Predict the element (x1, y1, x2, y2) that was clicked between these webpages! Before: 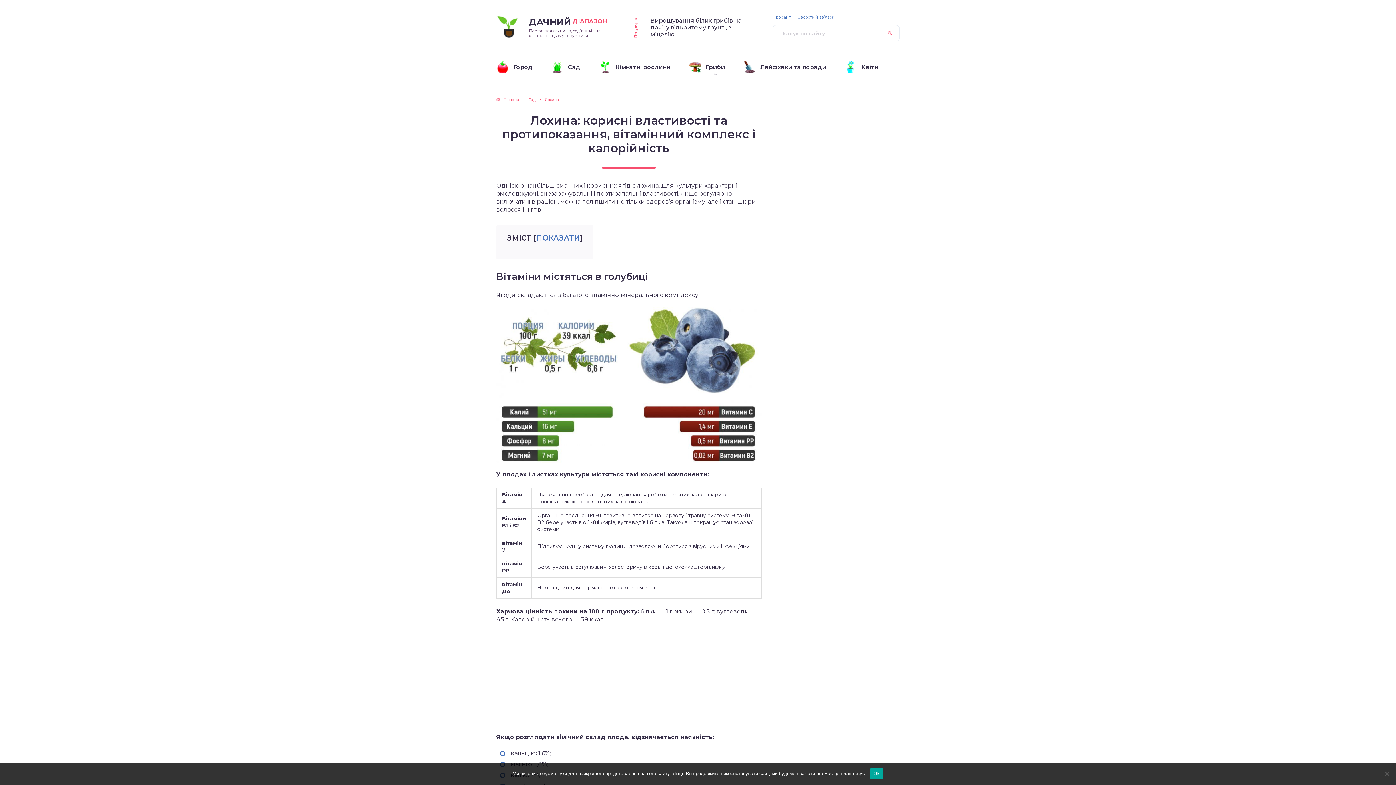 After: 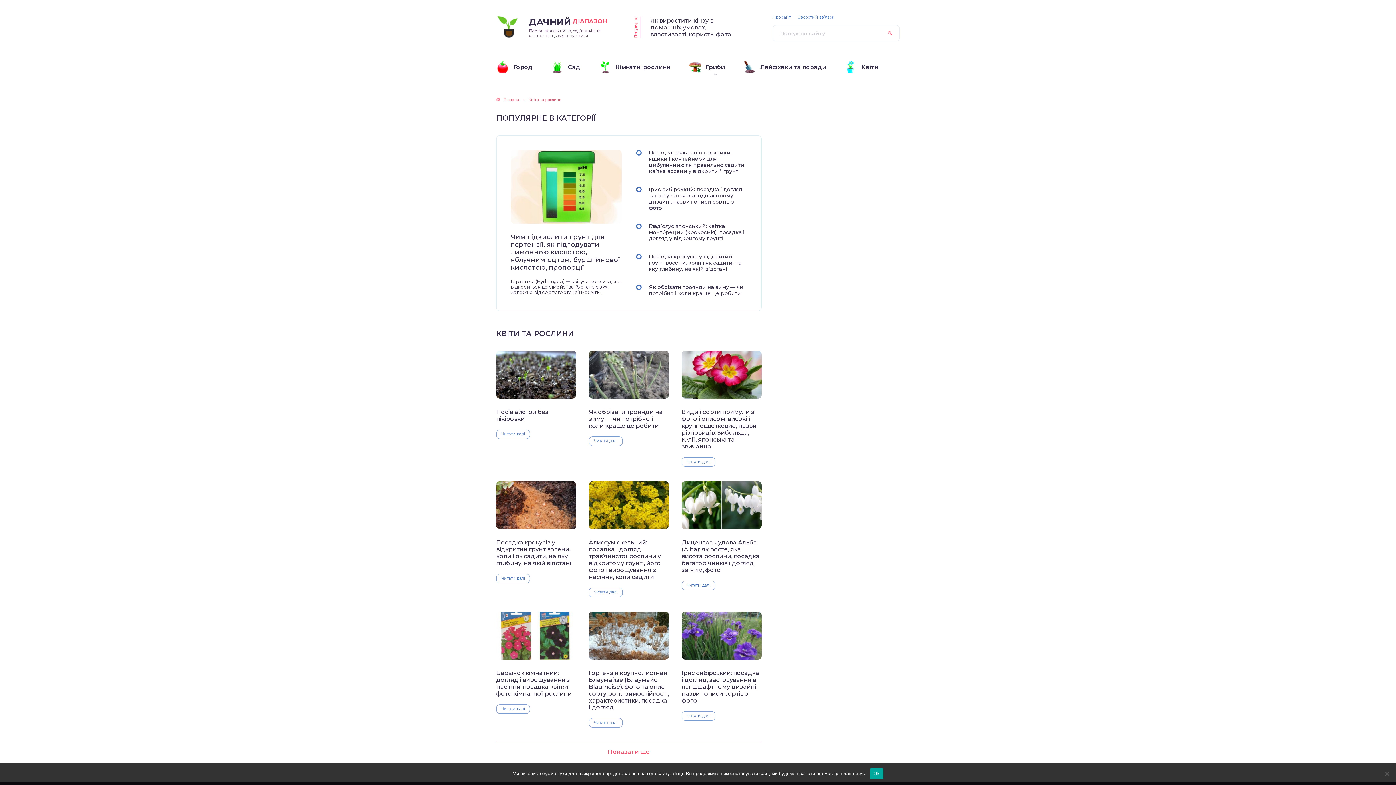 Action: label: Квіти bbox: (835, 54, 887, 80)